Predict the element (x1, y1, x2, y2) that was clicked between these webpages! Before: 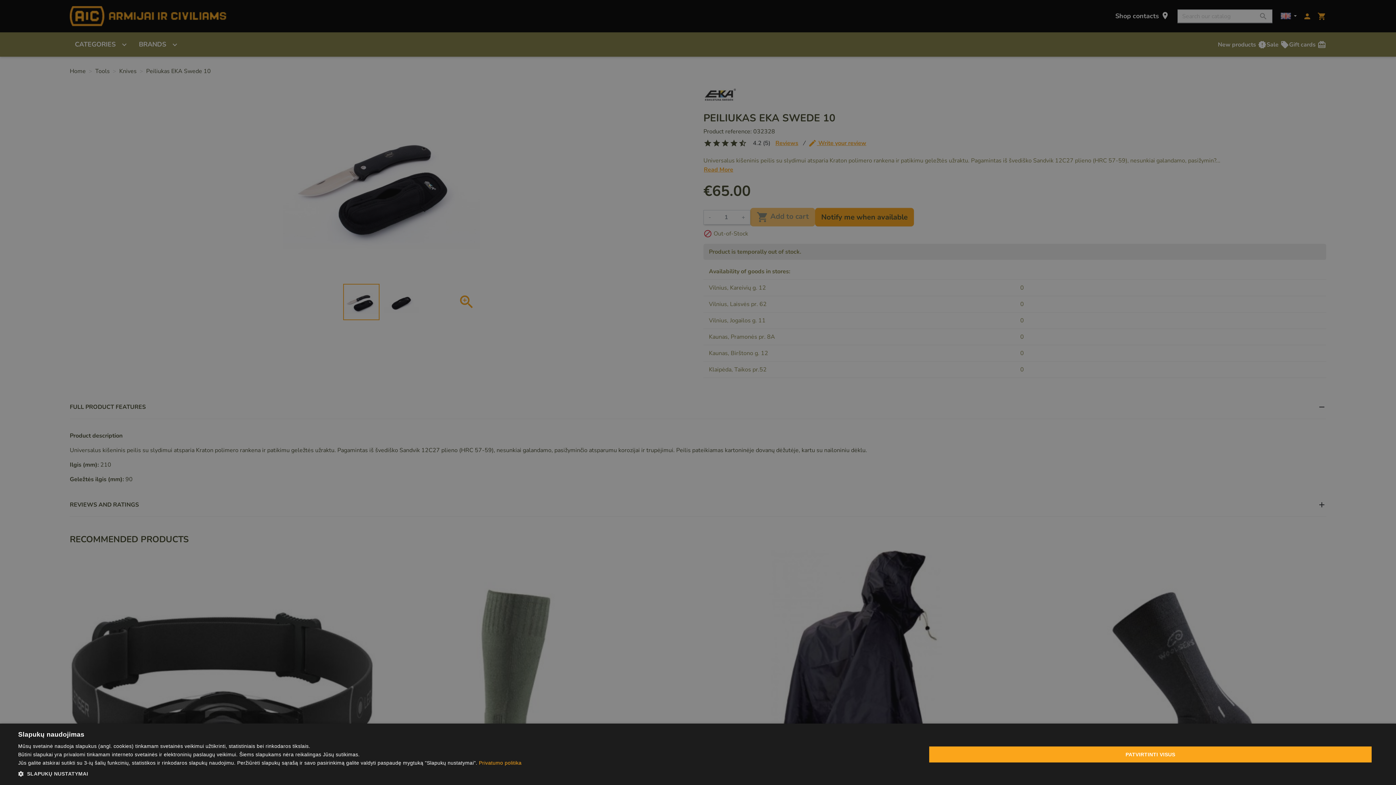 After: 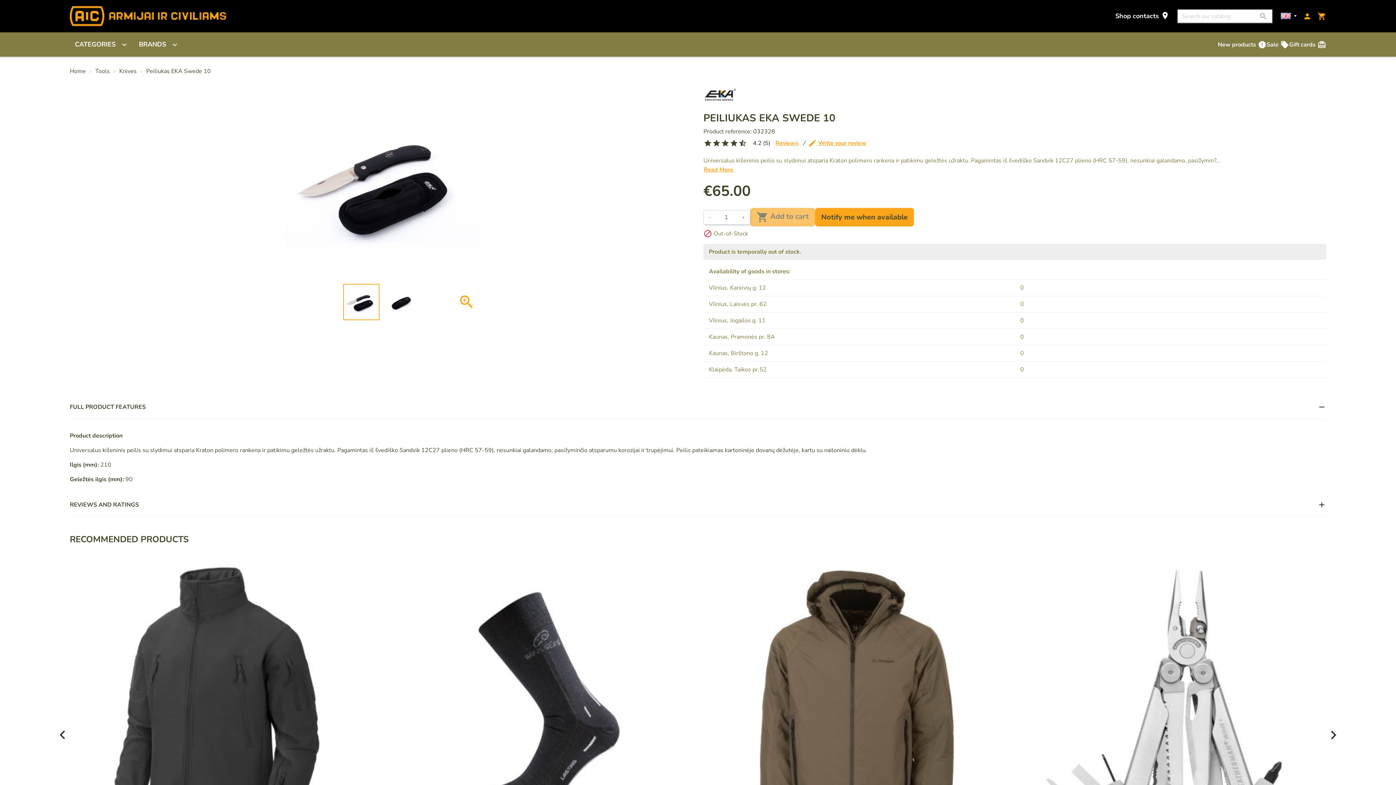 Action: bbox: (929, 746, 1372, 762) label: PATVIRTINTI VISUS